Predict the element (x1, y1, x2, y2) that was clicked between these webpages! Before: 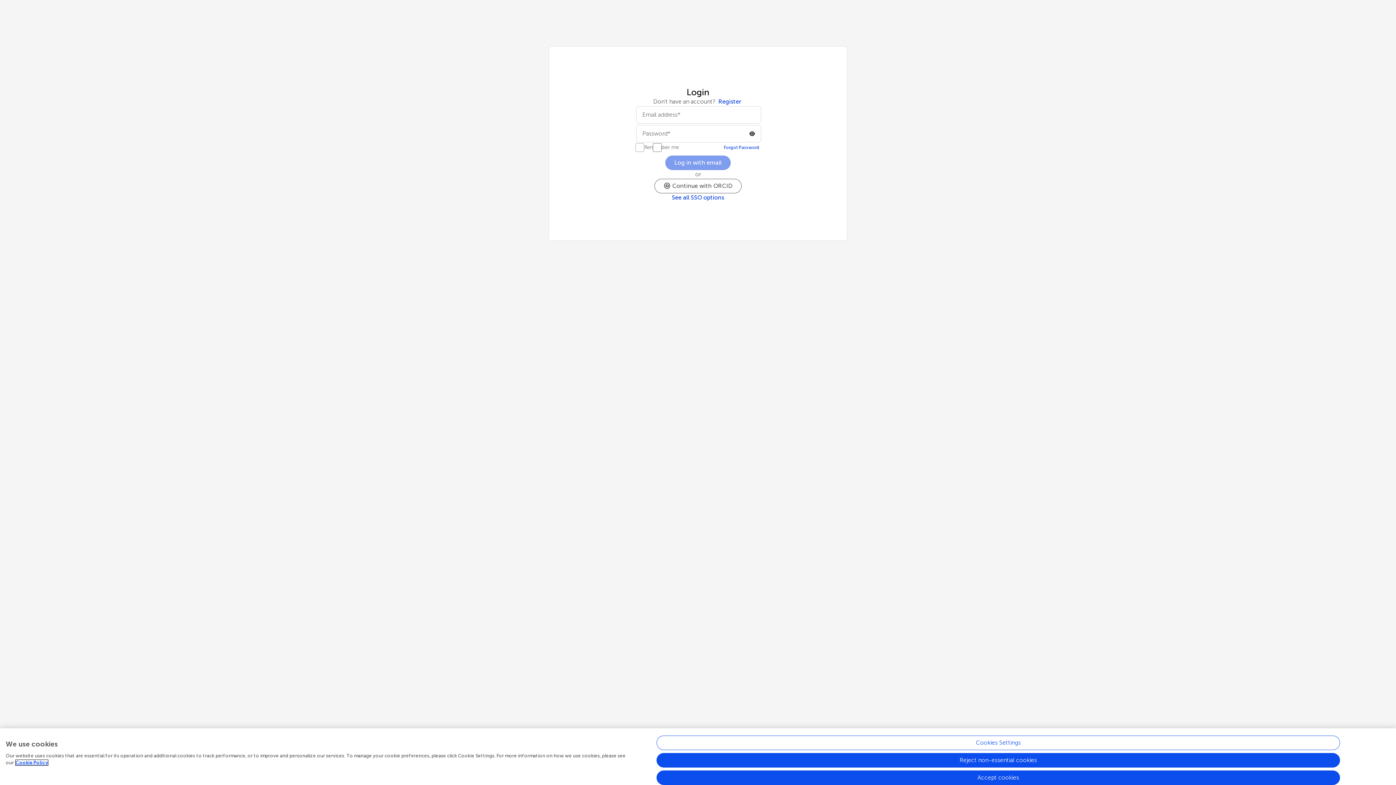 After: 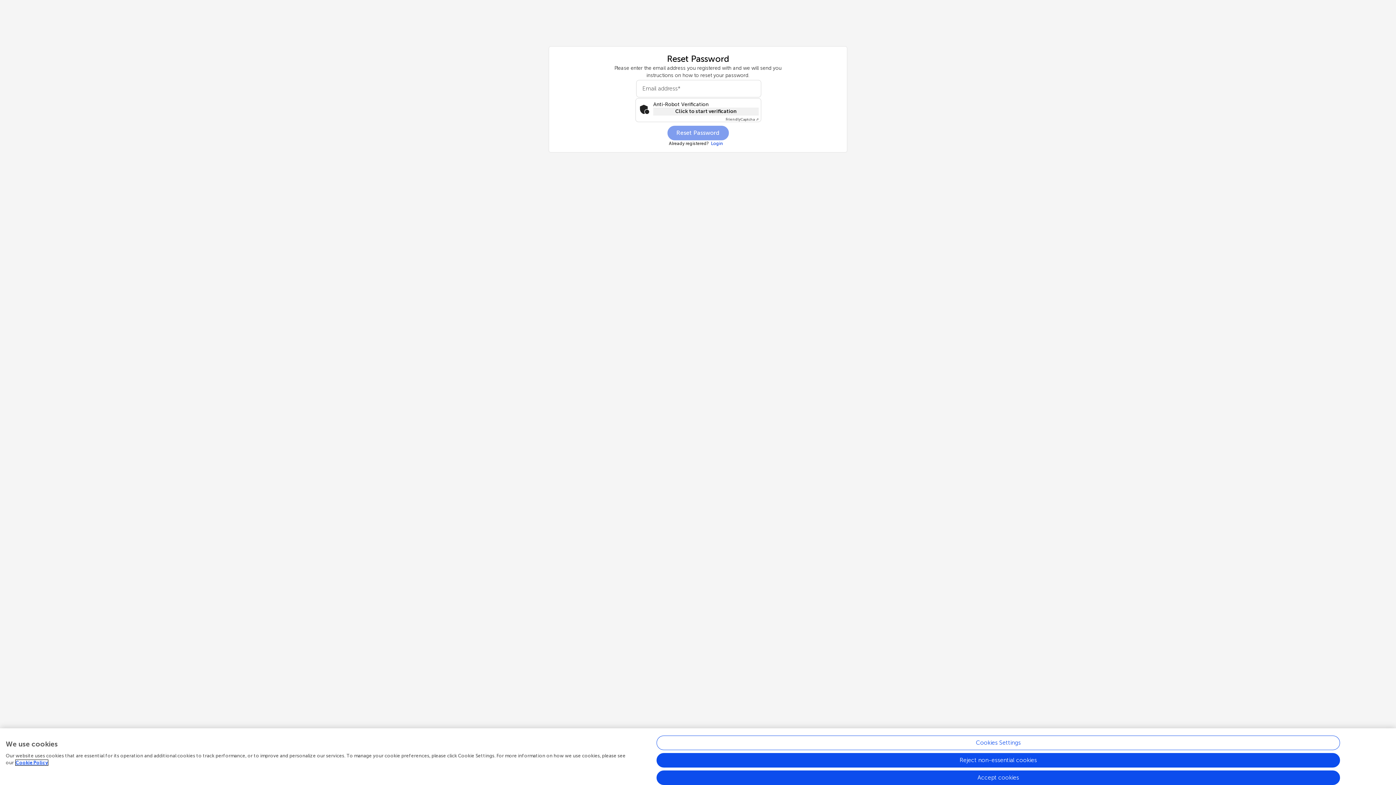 Action: bbox: (725, 144, 760, 150) label:  Forgot Password 